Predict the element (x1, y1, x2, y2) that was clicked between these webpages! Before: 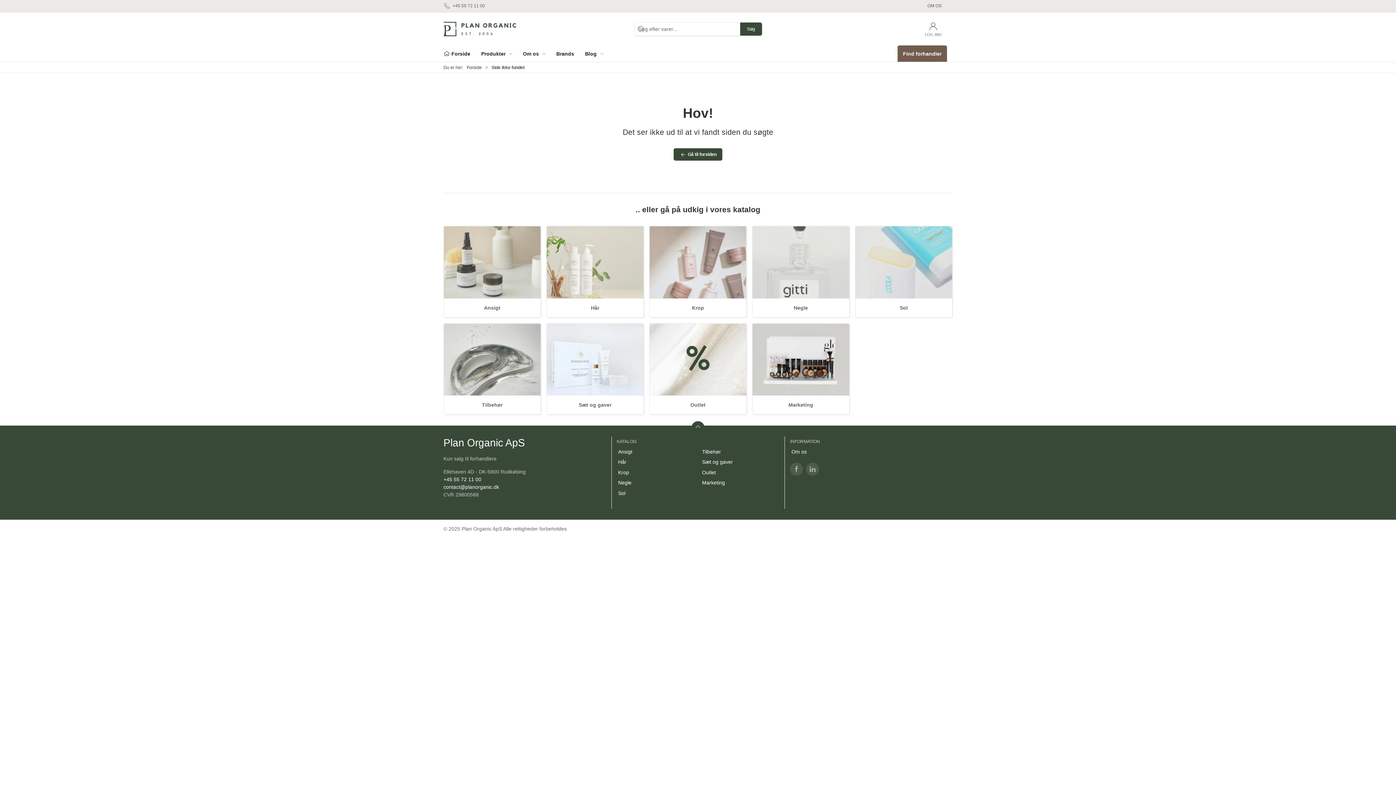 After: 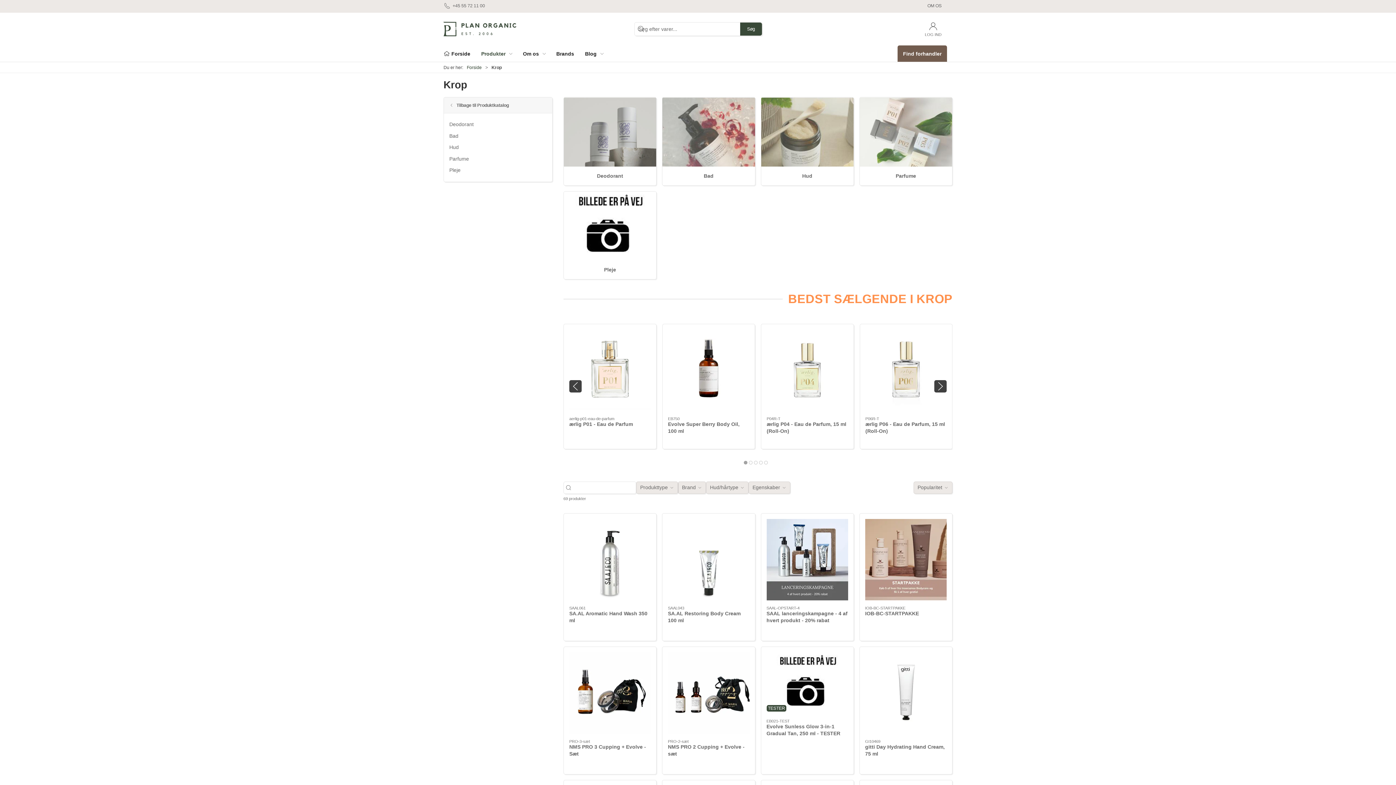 Action: bbox: (616, 467, 695, 478) label: Krop